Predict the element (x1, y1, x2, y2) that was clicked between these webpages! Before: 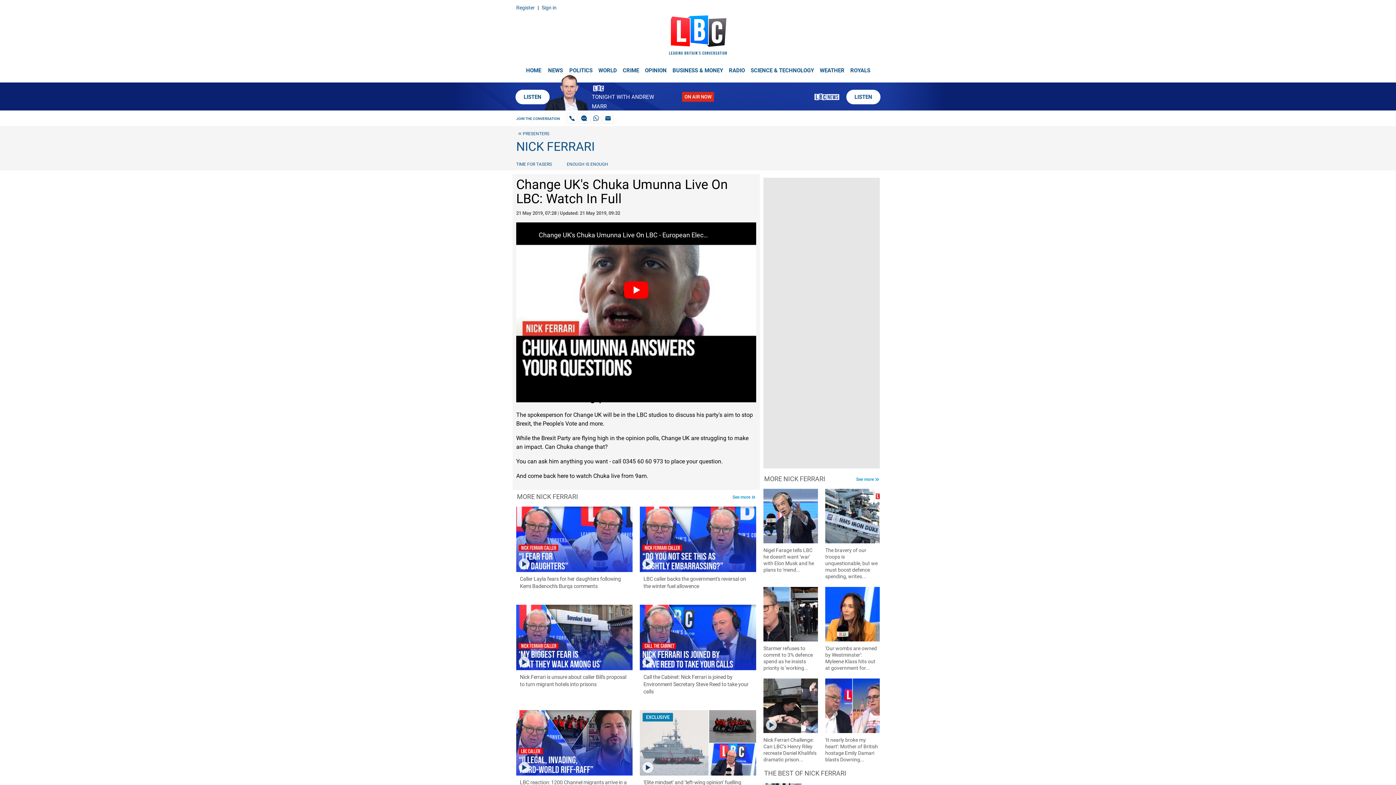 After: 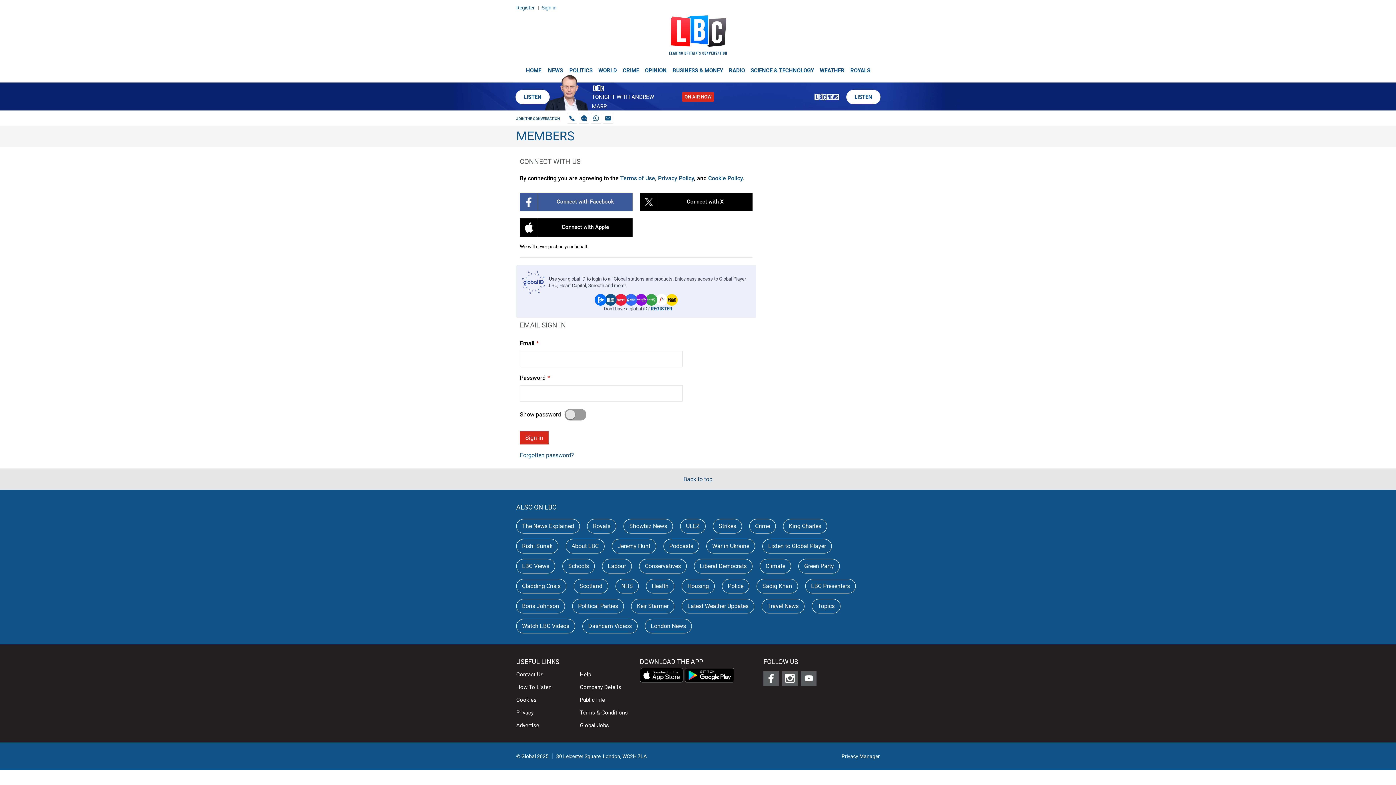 Action: bbox: (541, 4, 556, 10) label: Sign in